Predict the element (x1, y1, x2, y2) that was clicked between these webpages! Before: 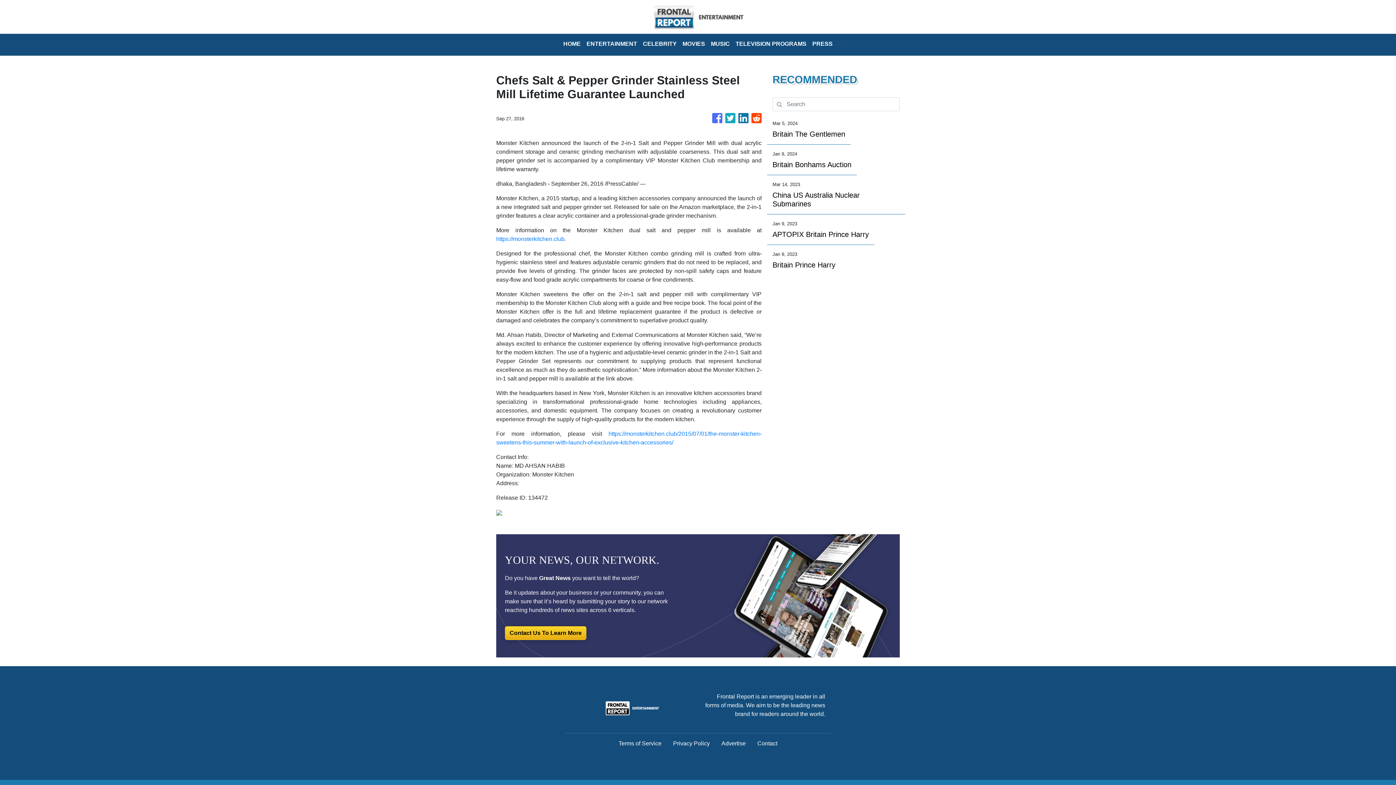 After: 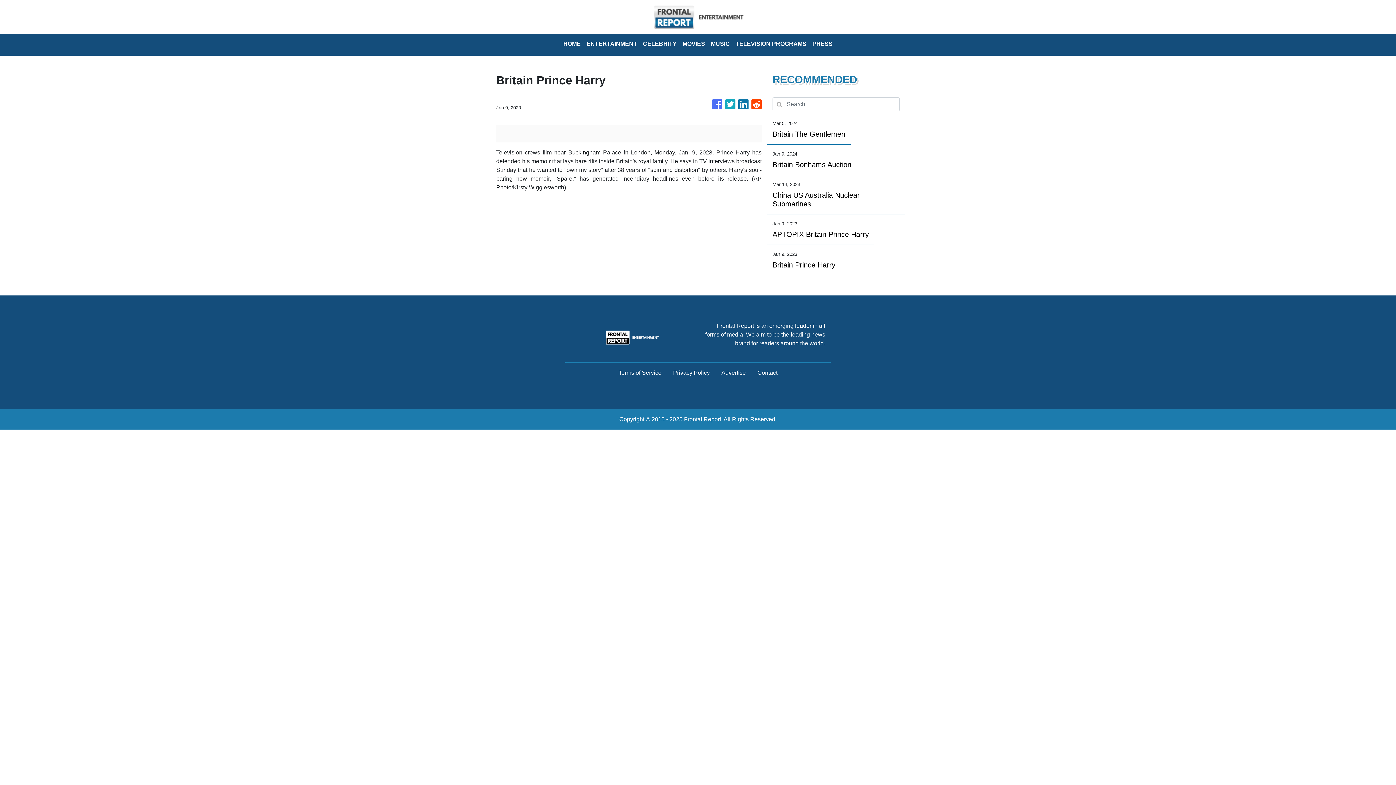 Action: label: Britain Prince Harry bbox: (772, 260, 835, 269)